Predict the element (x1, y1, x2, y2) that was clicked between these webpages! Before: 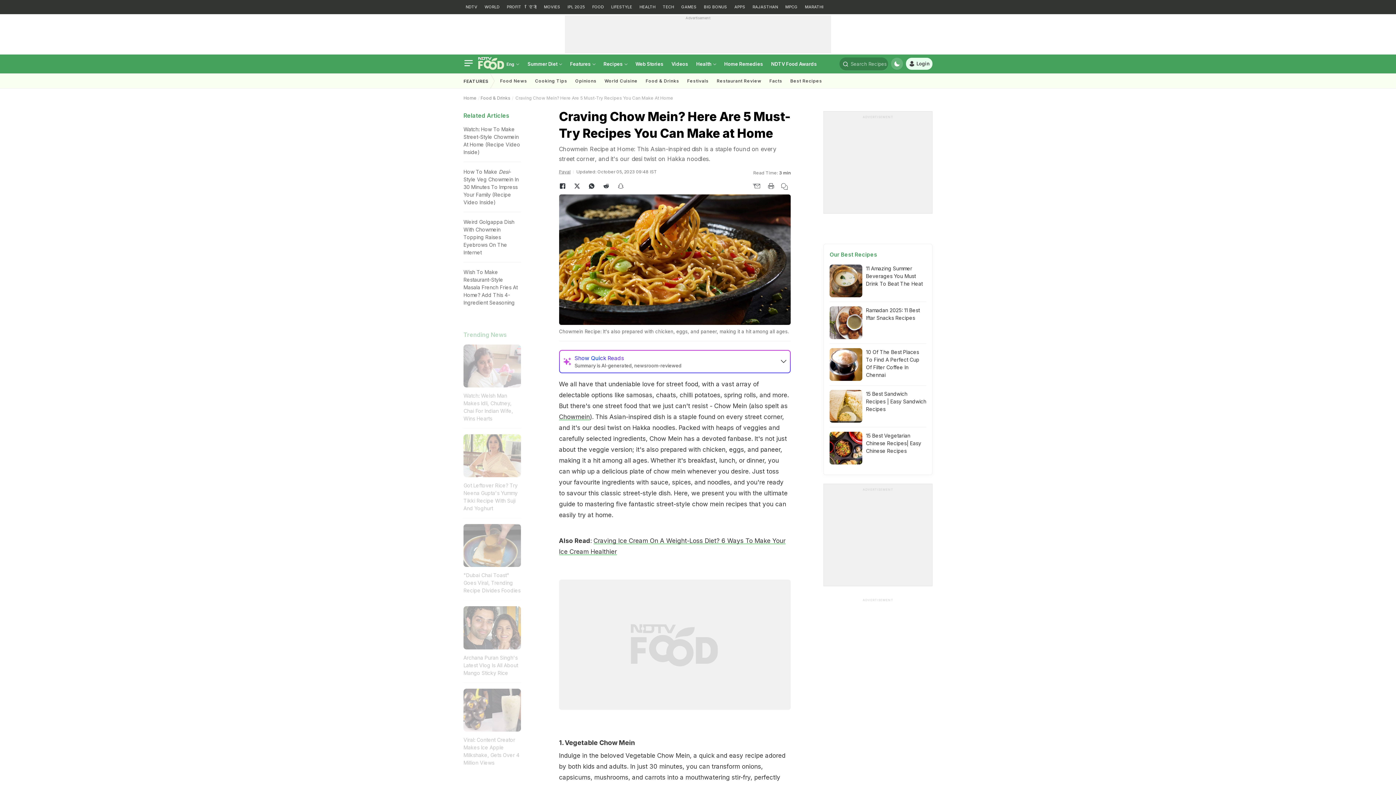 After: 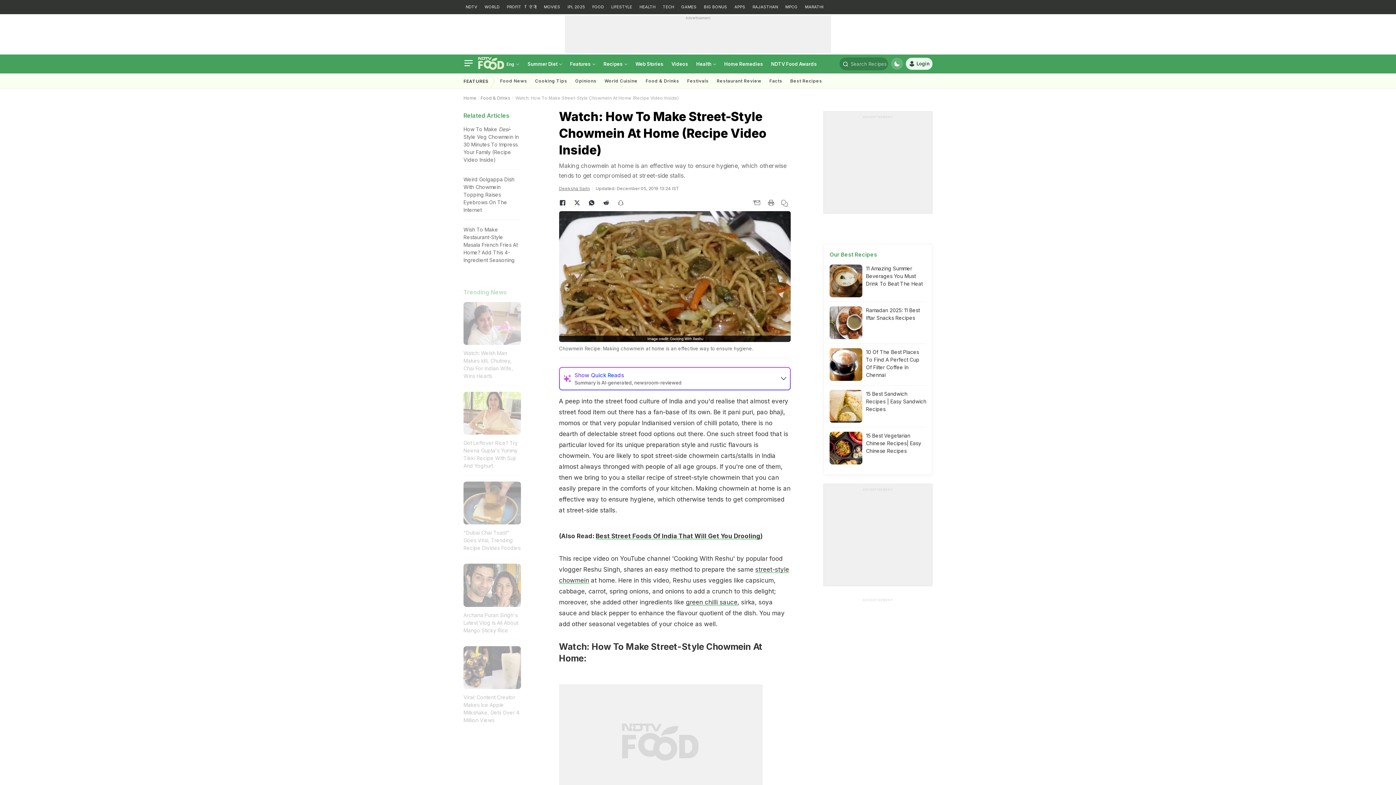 Action: bbox: (463, 125, 520, 156) label: Watch: How To Make Street-Style Chowmein At Home (Recipe Video Inside)